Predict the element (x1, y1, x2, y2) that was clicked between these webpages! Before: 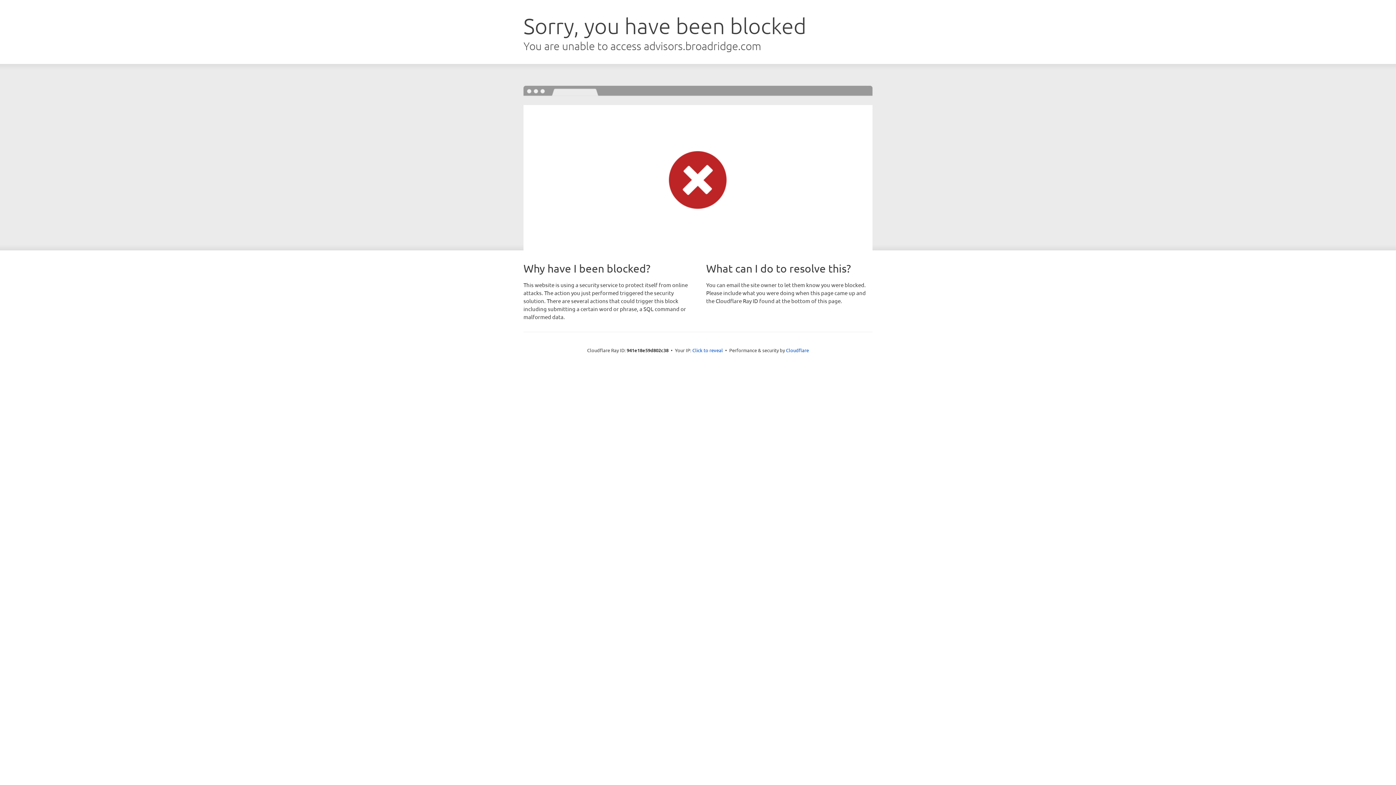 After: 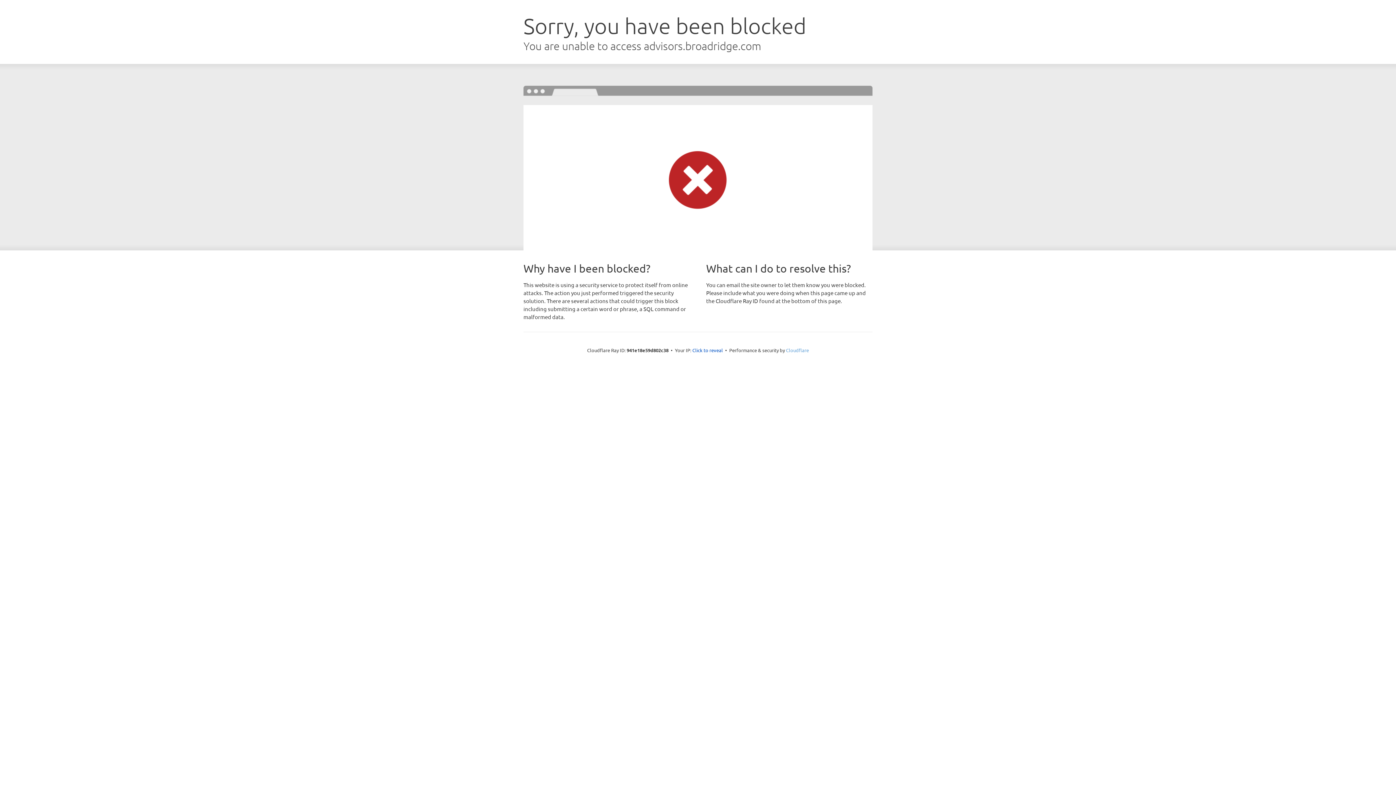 Action: bbox: (786, 347, 809, 353) label: Cloudflare